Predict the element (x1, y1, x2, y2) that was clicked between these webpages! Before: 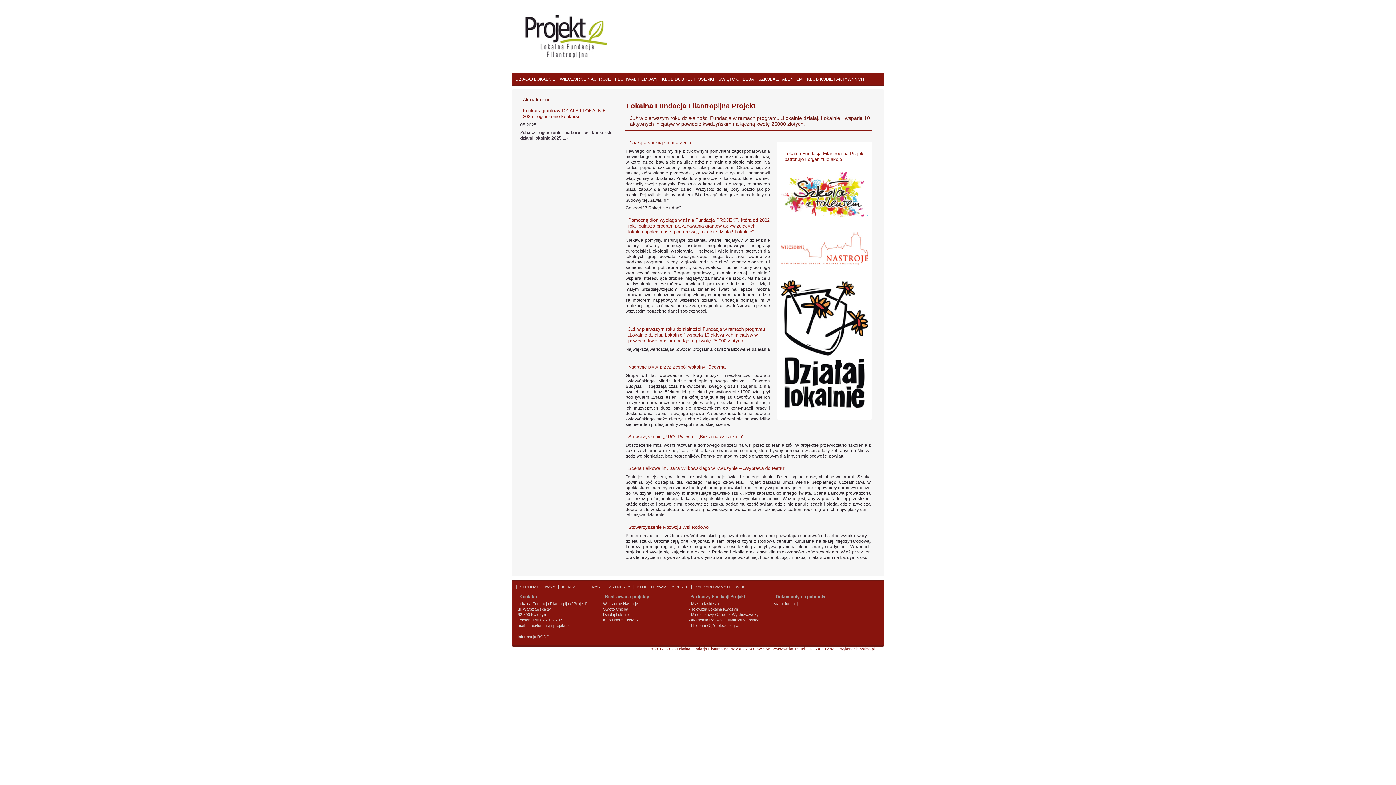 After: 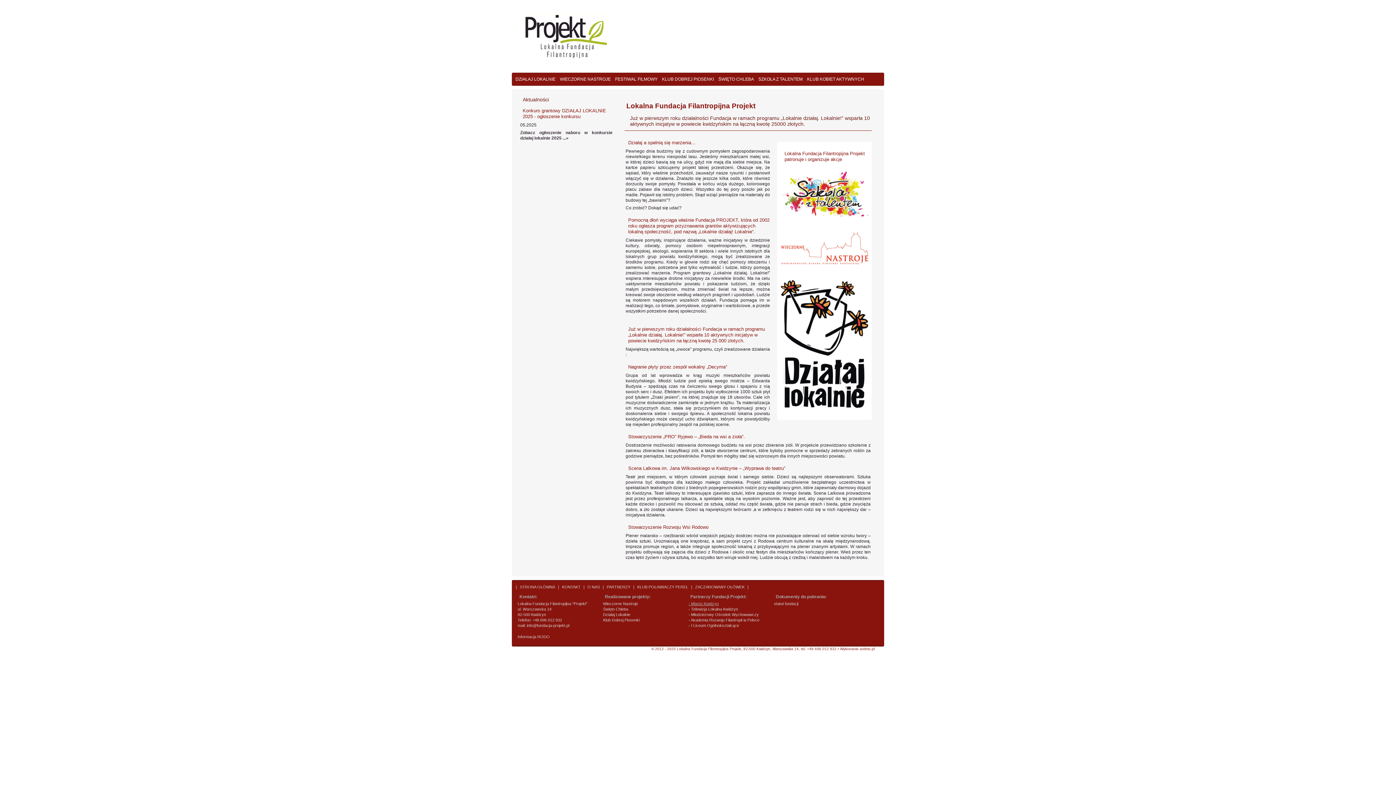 Action: bbox: (688, 601, 718, 606) label: - Miasto Kwidzyn